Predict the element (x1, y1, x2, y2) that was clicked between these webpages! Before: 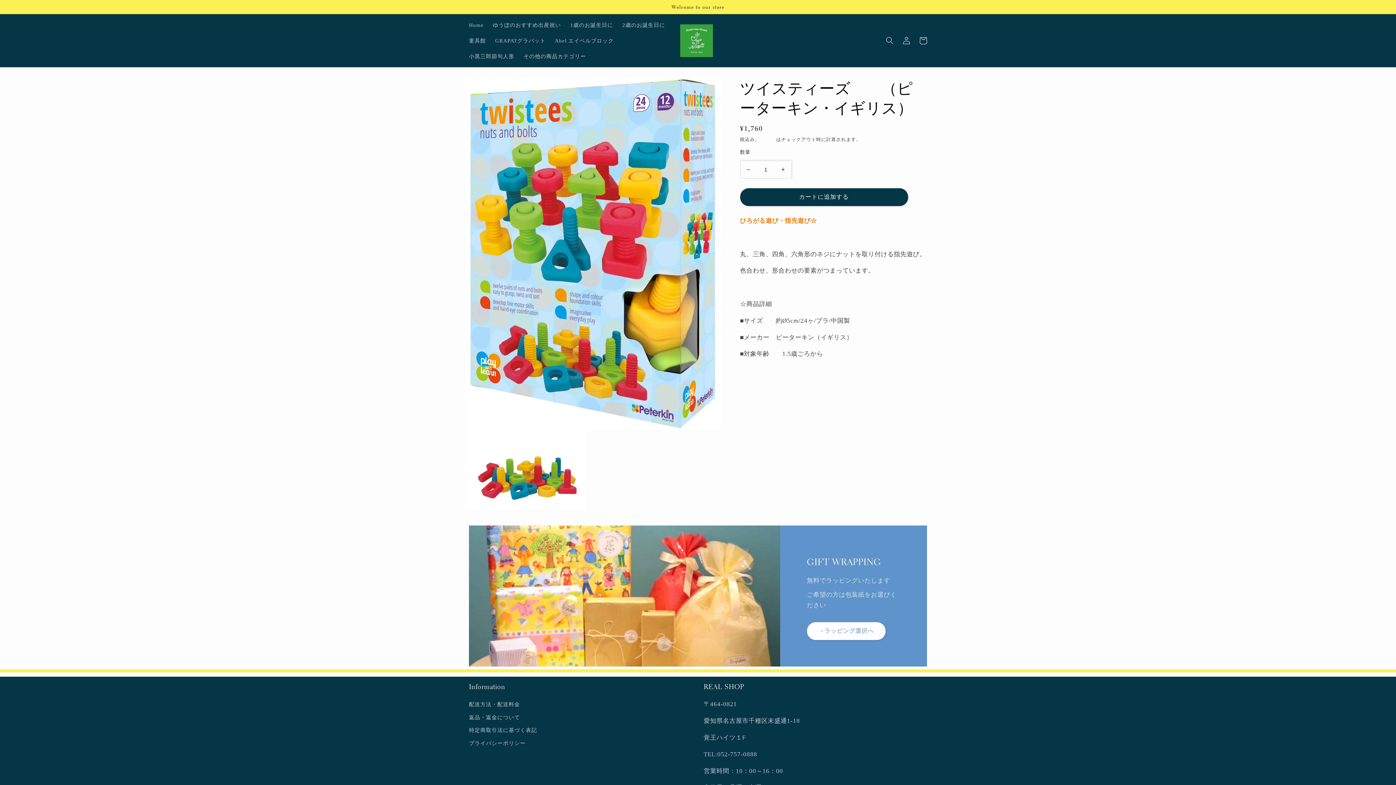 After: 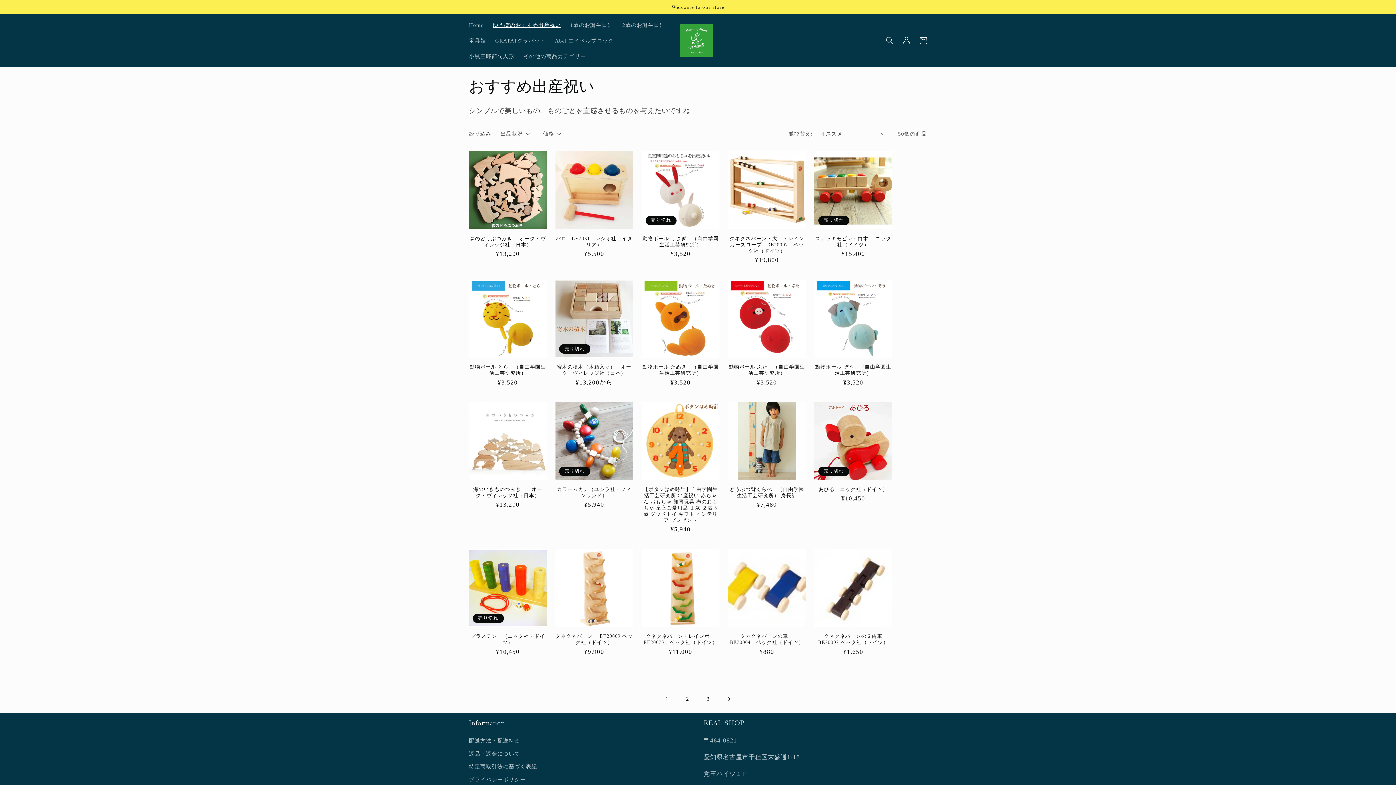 Action: bbox: (488, 17, 565, 32) label: ゆうぼのおすすめ出産祝い